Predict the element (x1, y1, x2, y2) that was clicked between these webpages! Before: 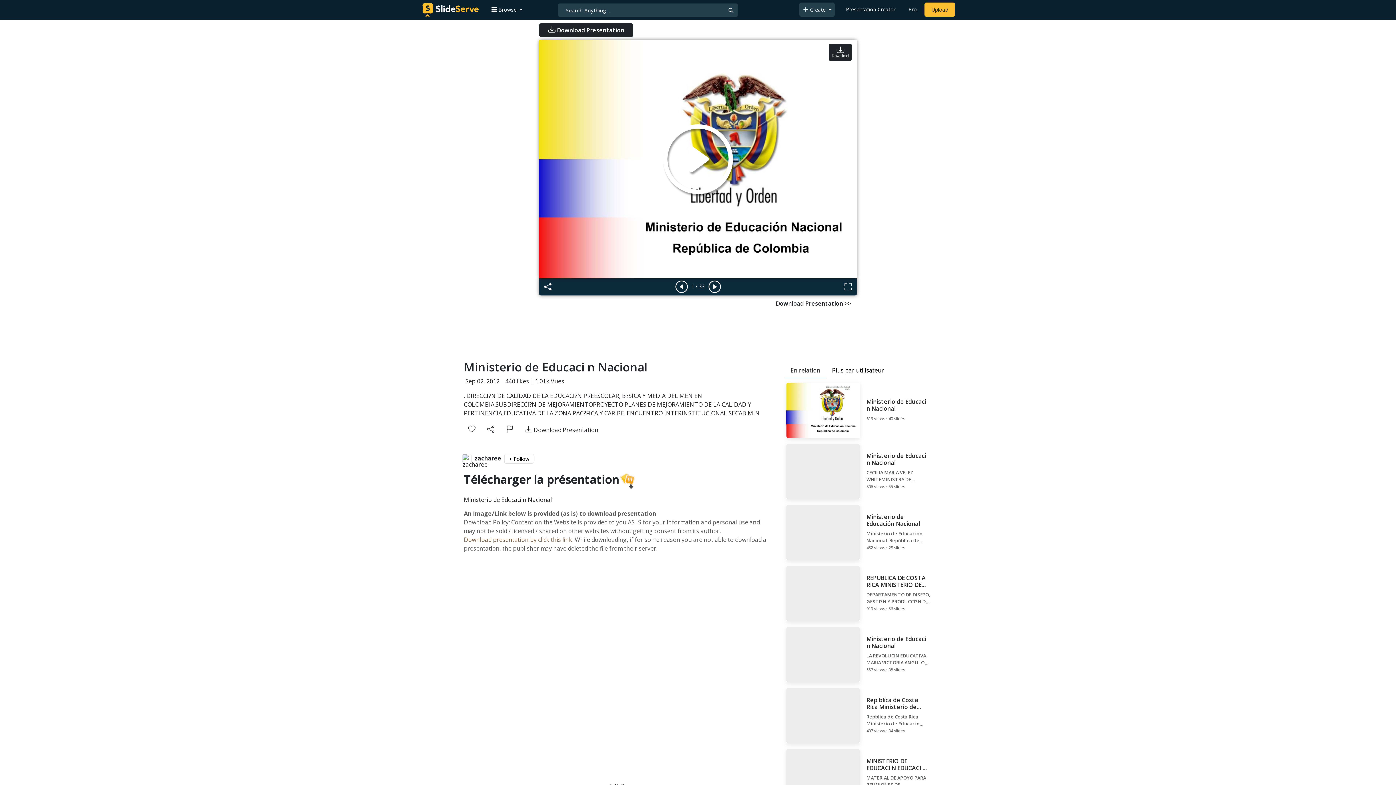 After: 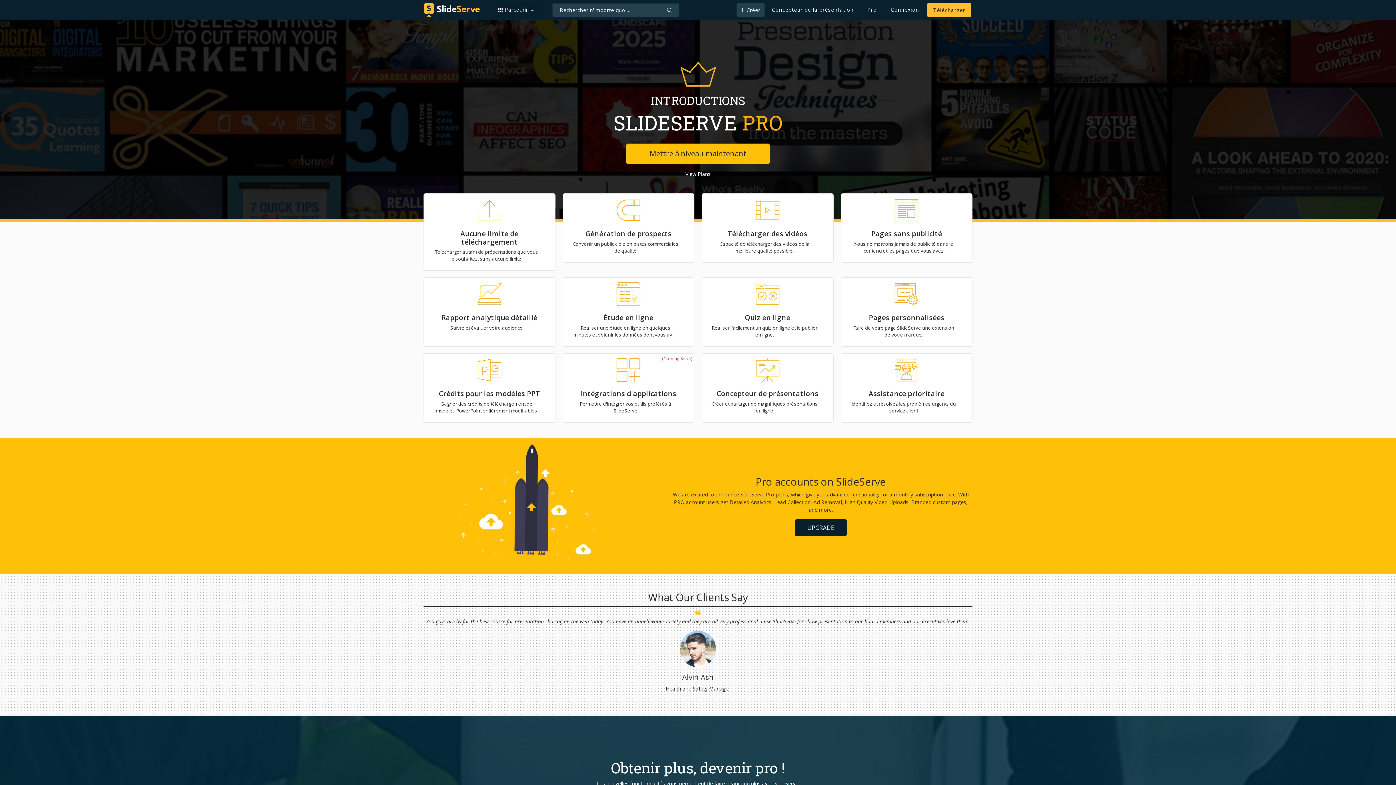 Action: bbox: (905, 2, 919, 16) label: Pro